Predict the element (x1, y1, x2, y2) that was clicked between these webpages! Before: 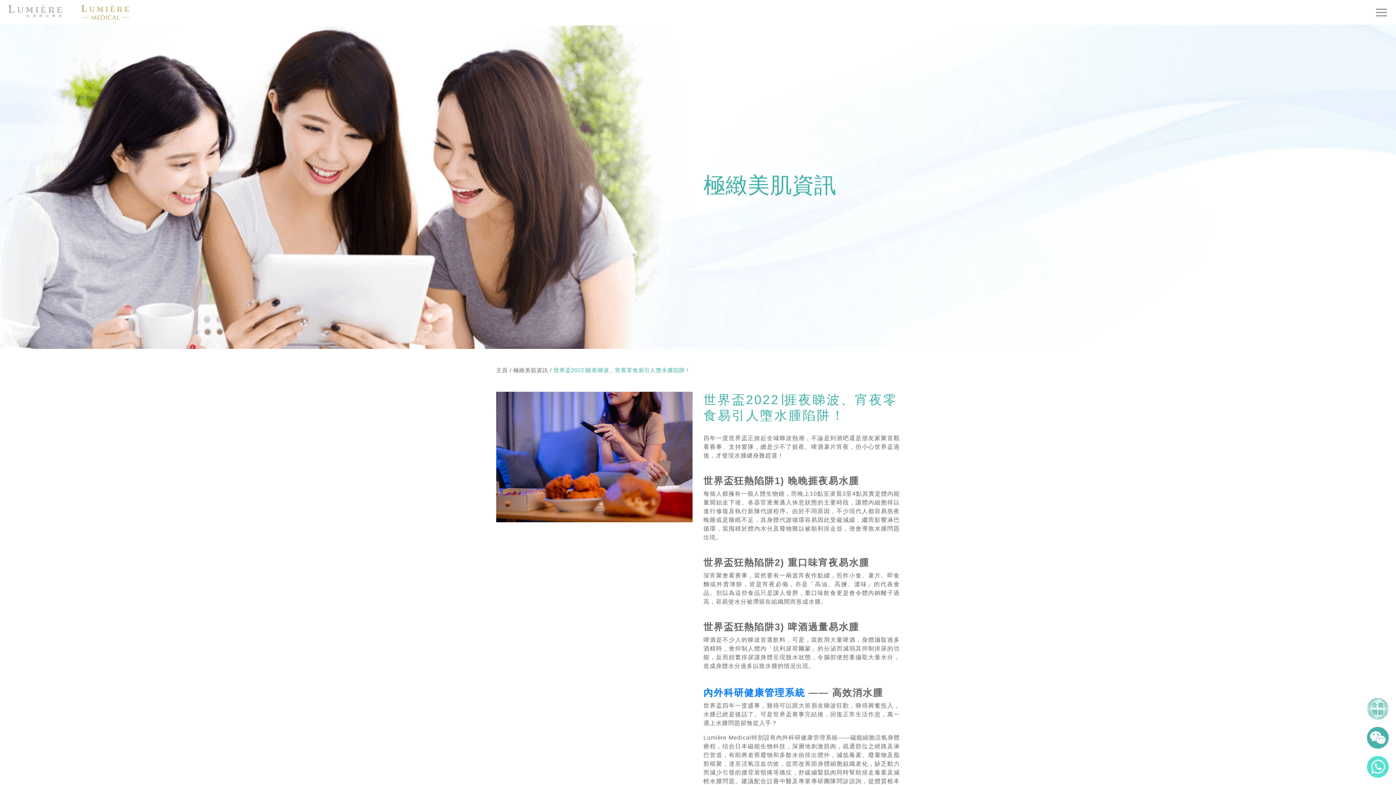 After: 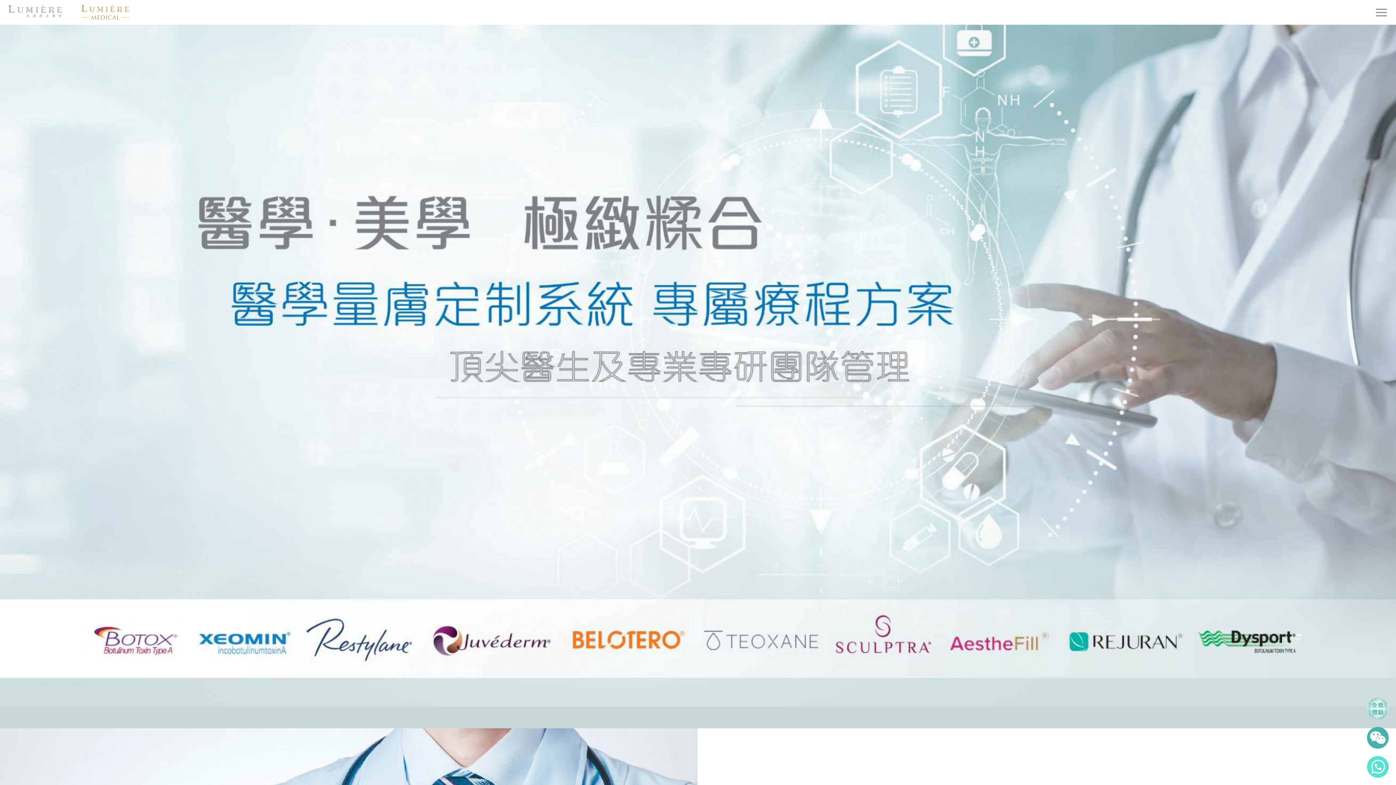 Action: bbox: (81, 4, 129, 20)